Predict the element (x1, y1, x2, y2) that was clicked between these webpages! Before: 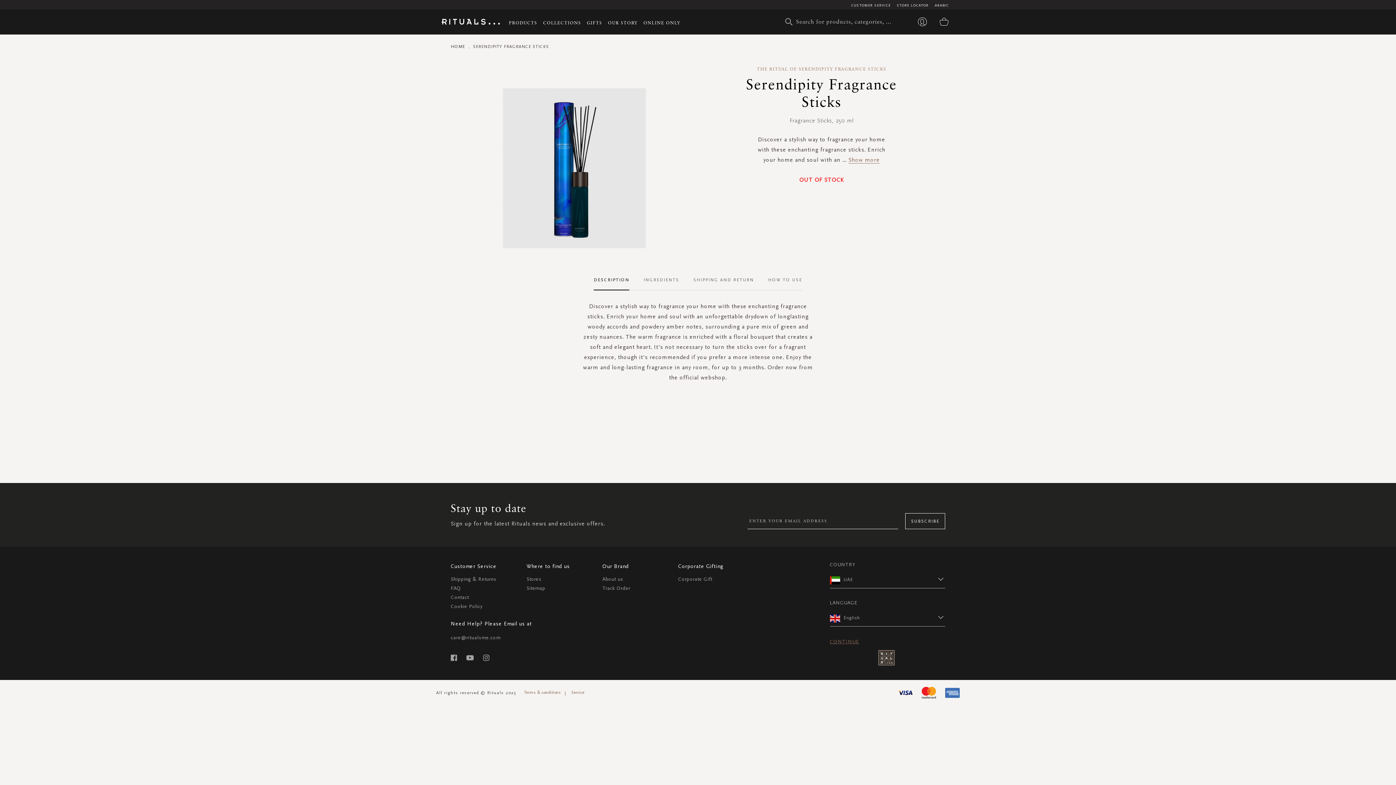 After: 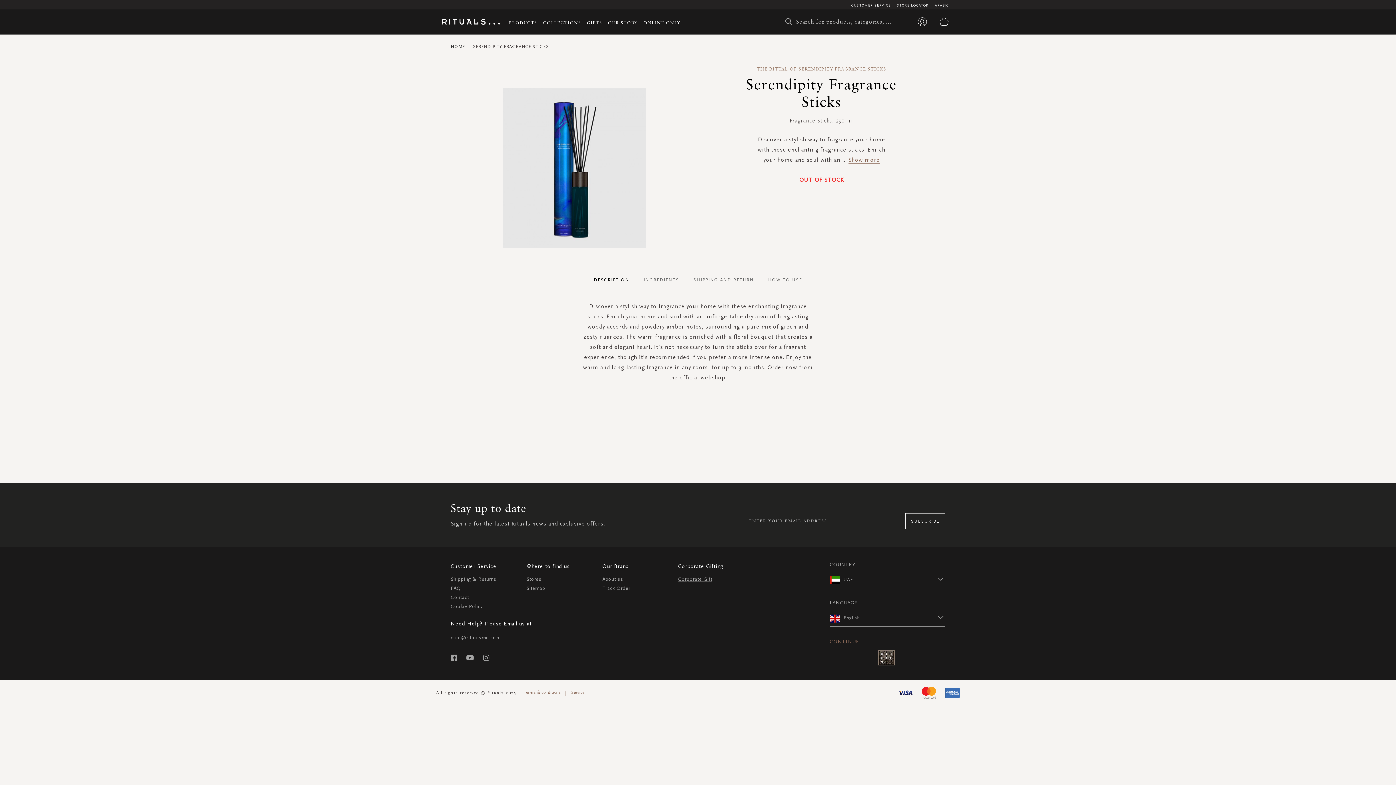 Action: label: Corporate Gift bbox: (678, 662, 712, 669)